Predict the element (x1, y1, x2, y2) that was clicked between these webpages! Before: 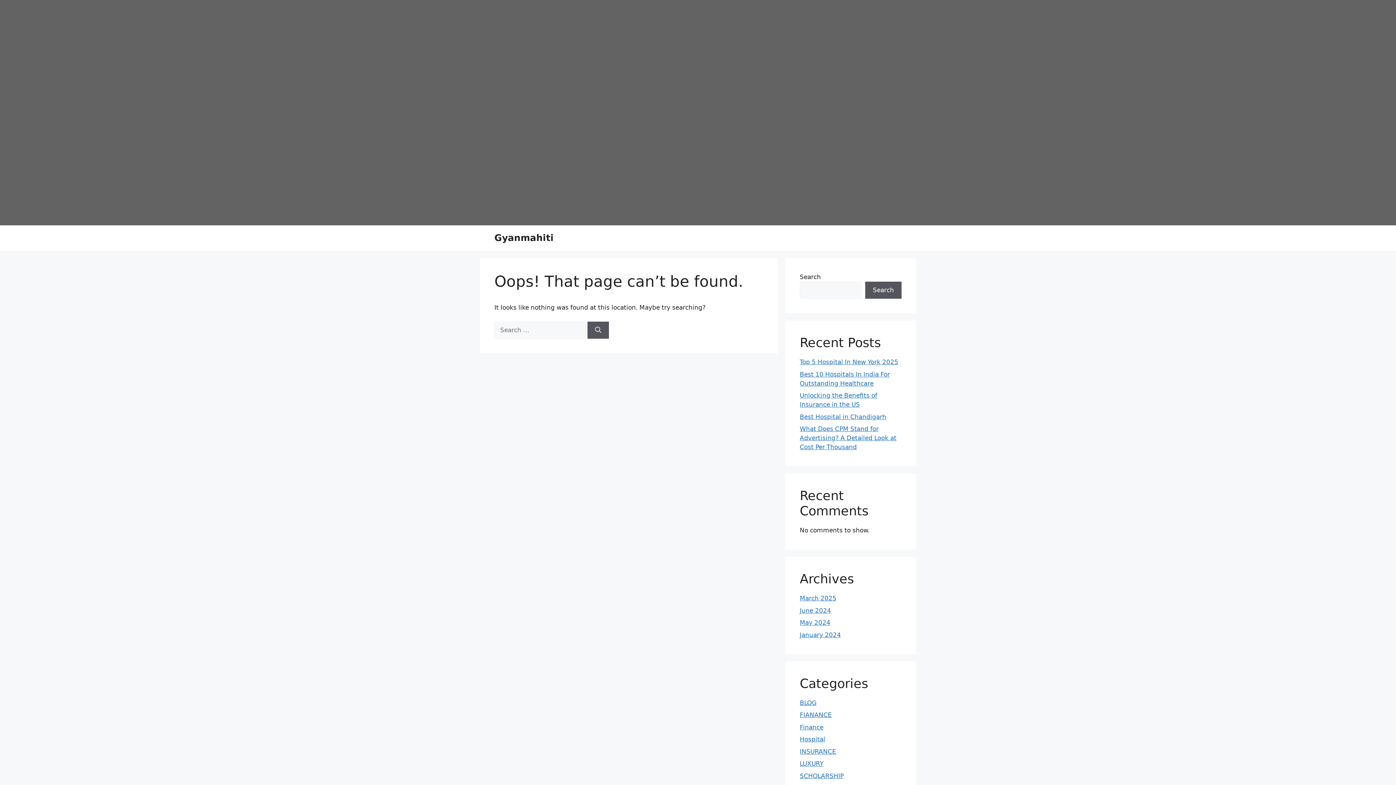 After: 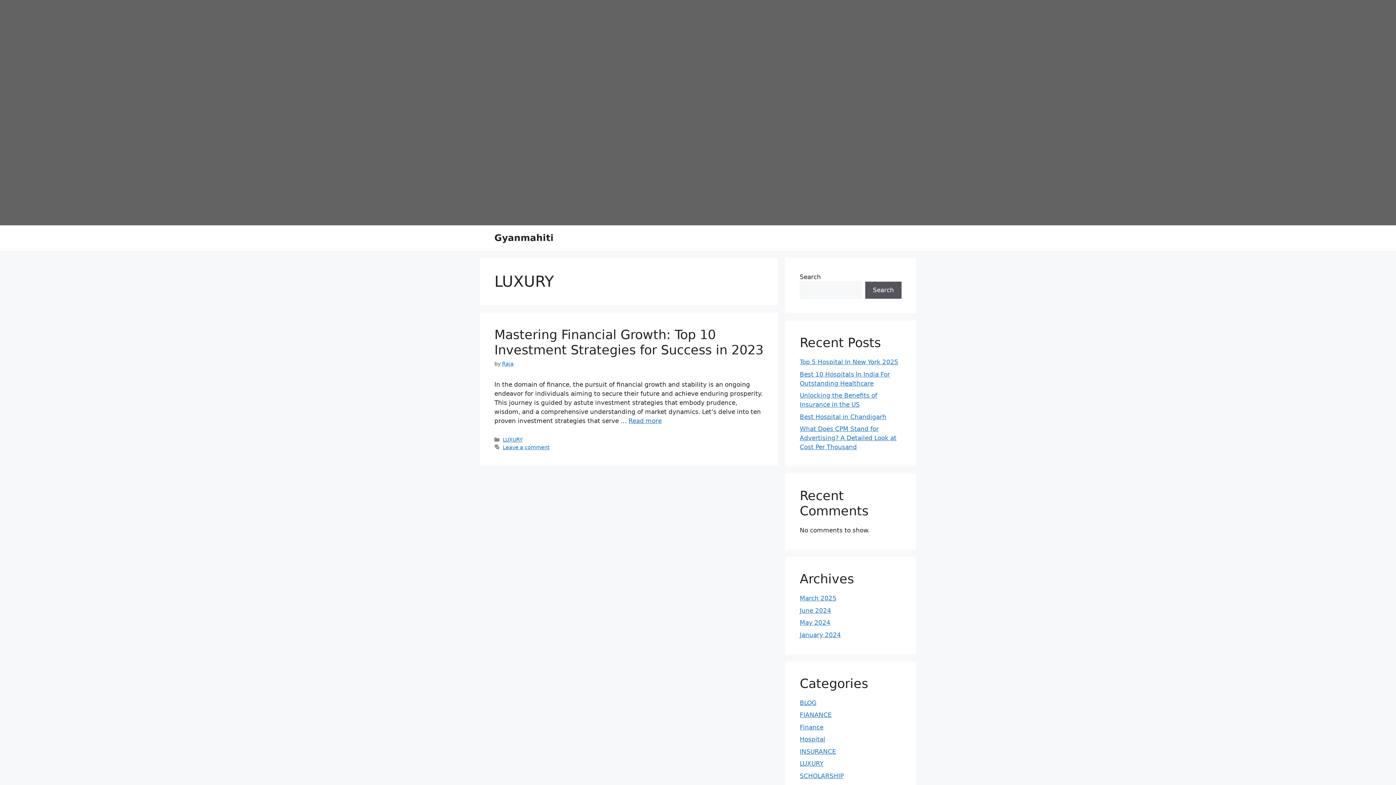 Action: label: LUXURY bbox: (800, 760, 823, 767)